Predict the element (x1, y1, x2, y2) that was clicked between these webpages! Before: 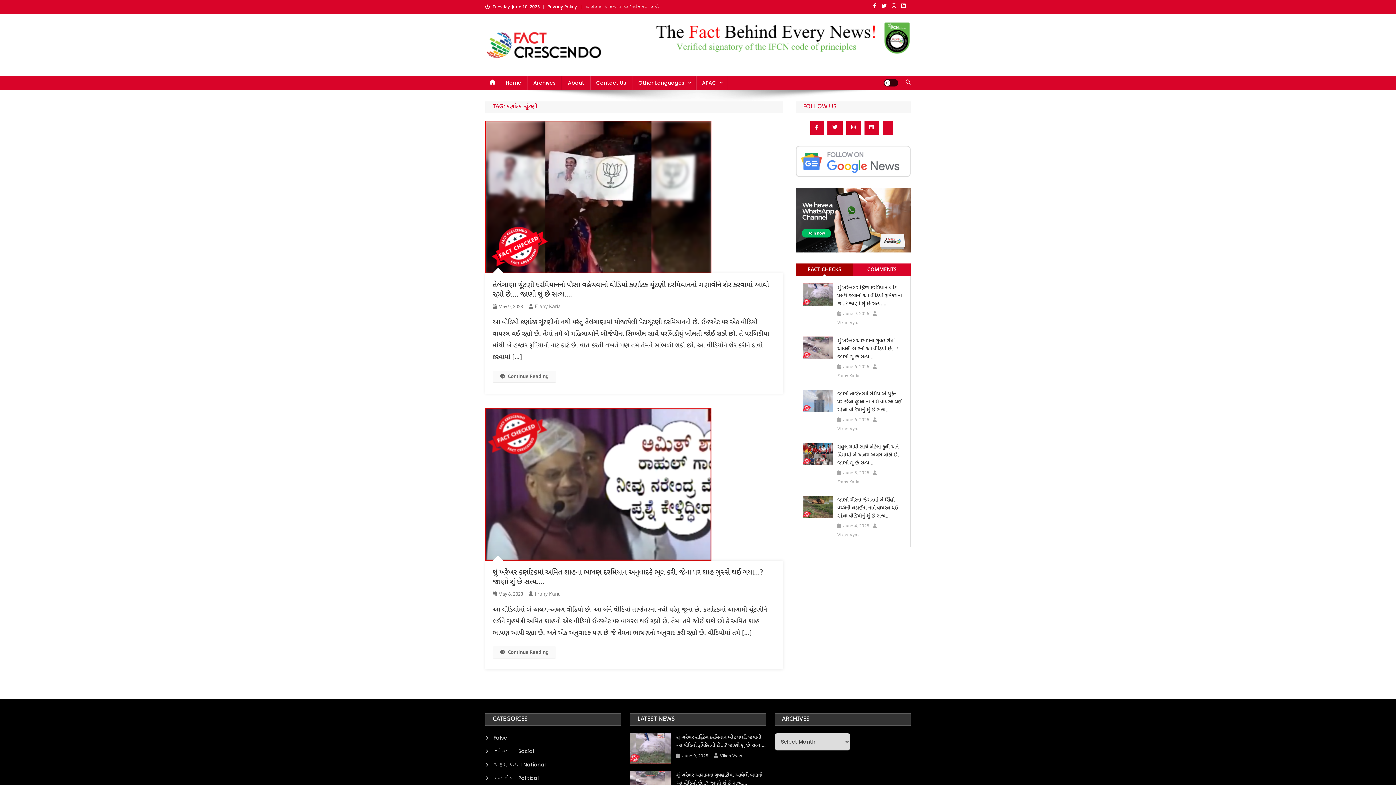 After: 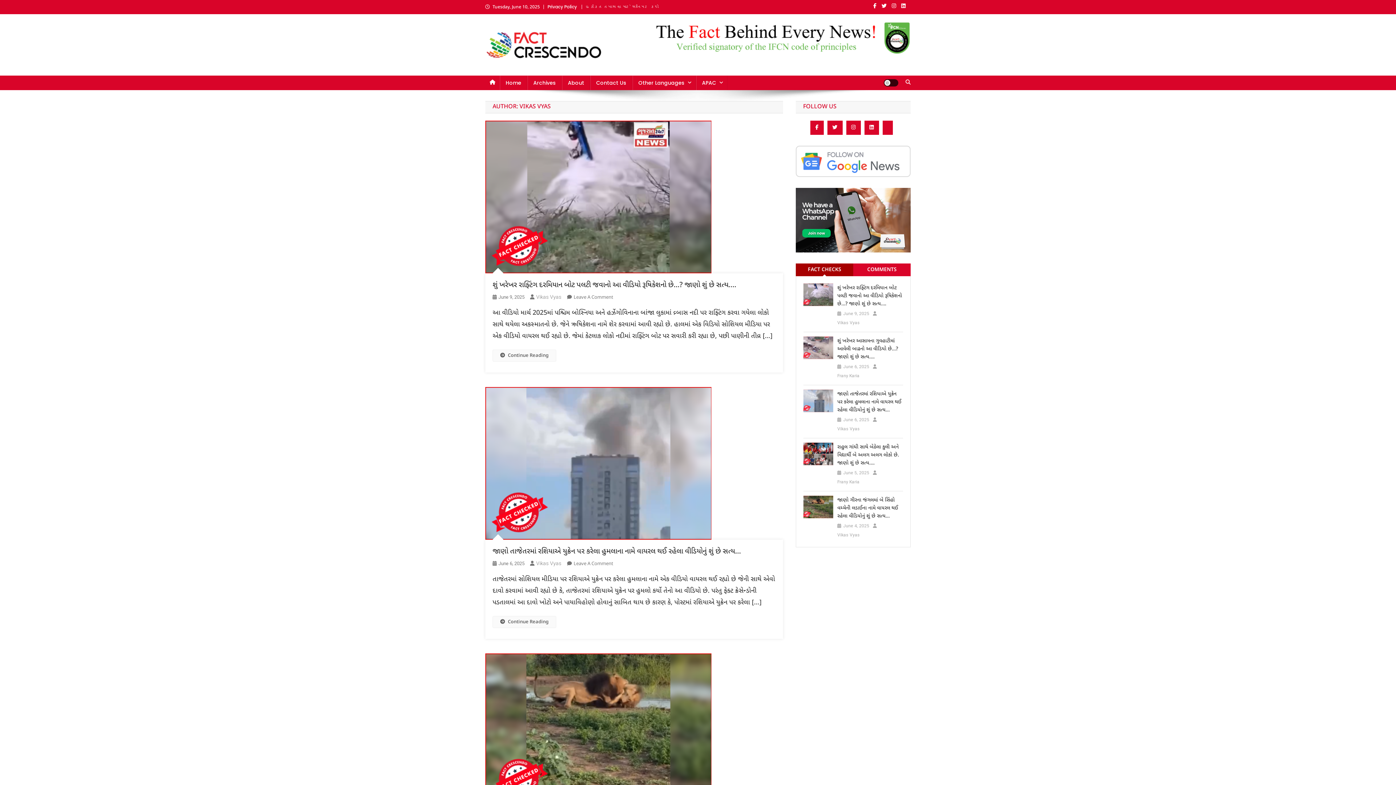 Action: label: Vikas Vyas bbox: (837, 319, 860, 327)